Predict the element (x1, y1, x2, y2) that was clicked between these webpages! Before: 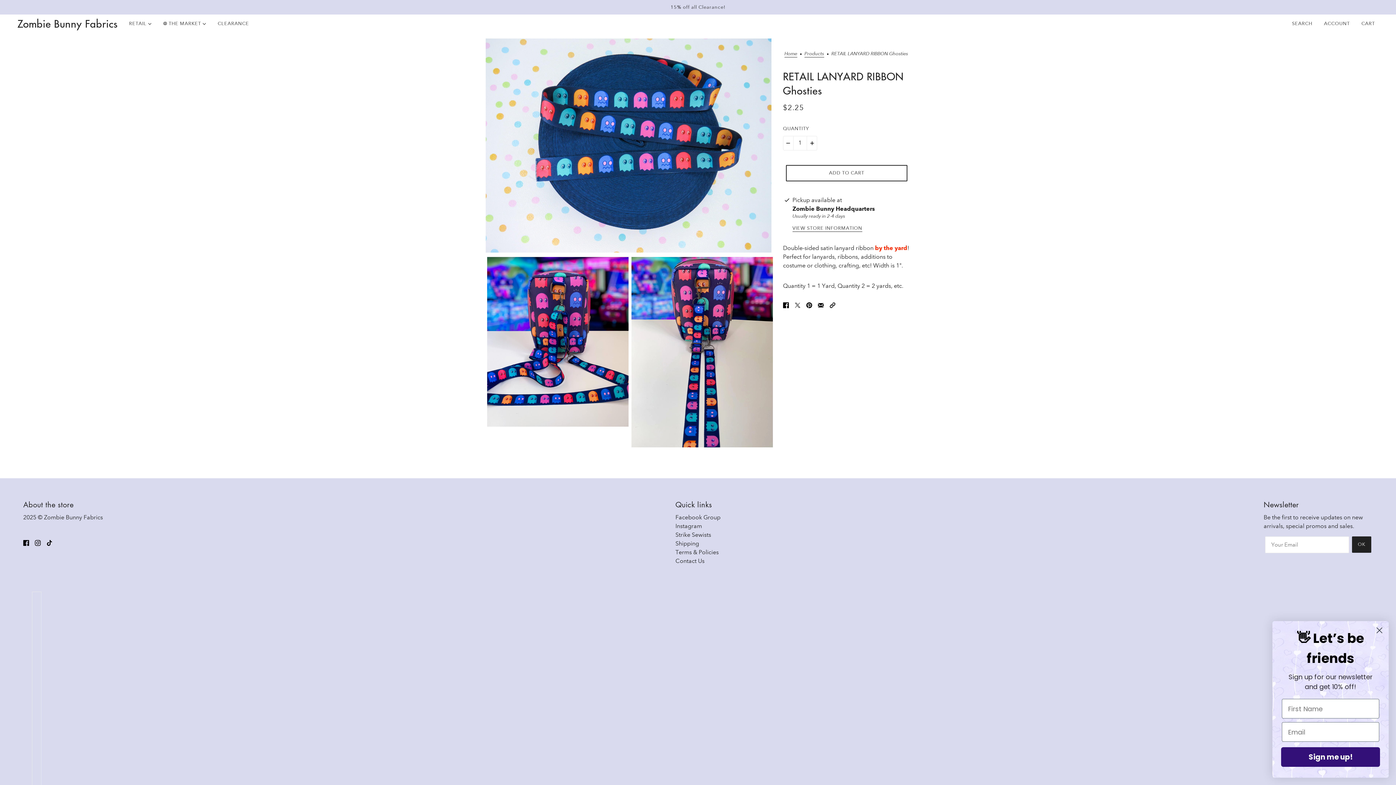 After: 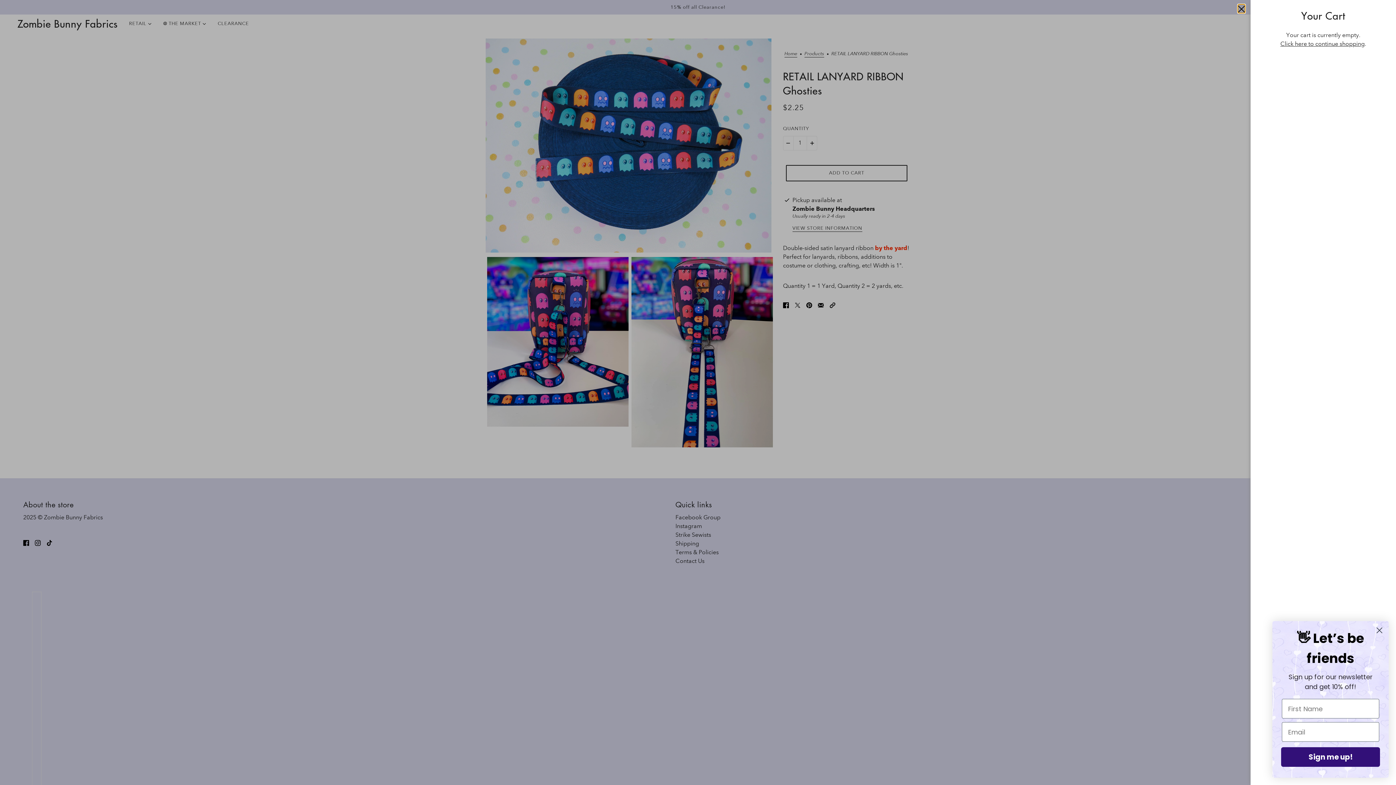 Action: label: CART  bbox: (1356, 14, 1382, 32)